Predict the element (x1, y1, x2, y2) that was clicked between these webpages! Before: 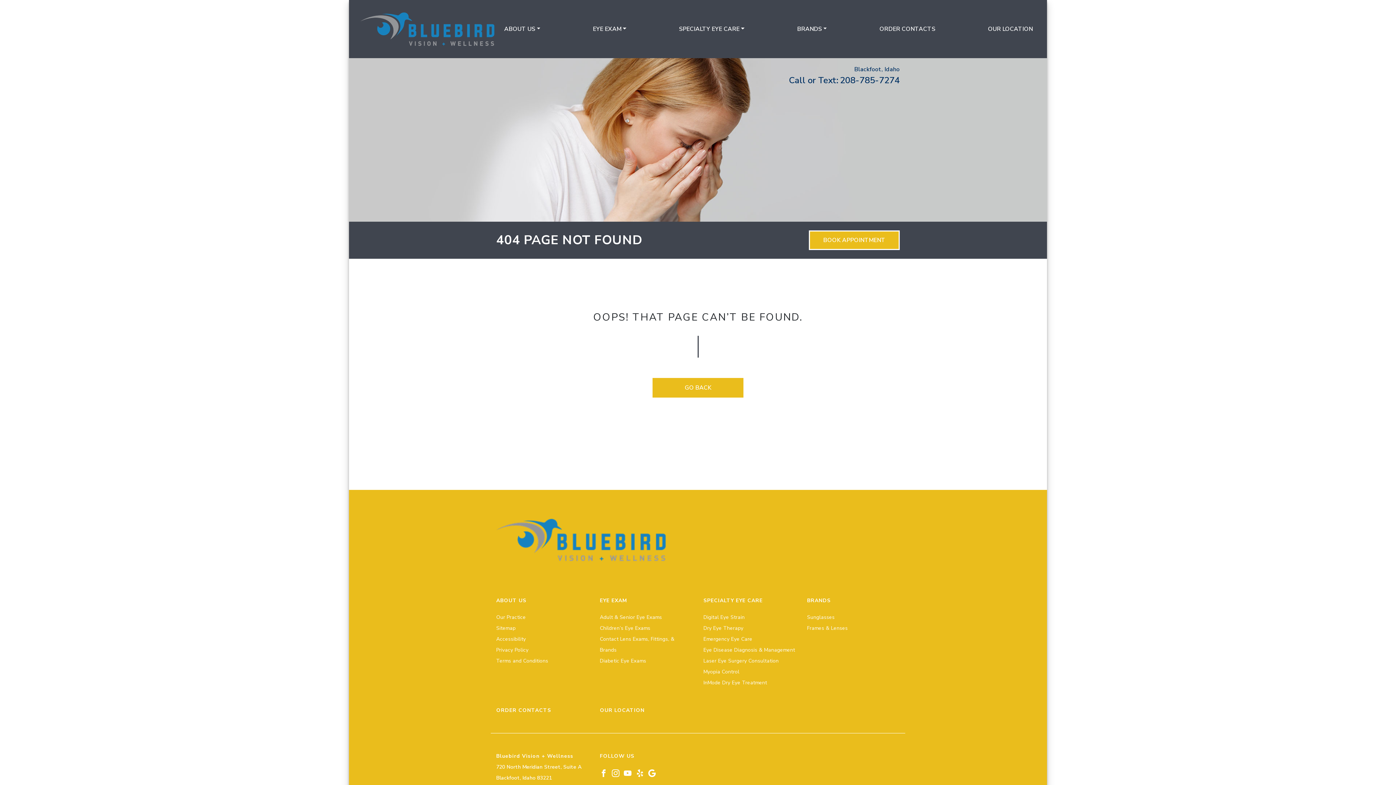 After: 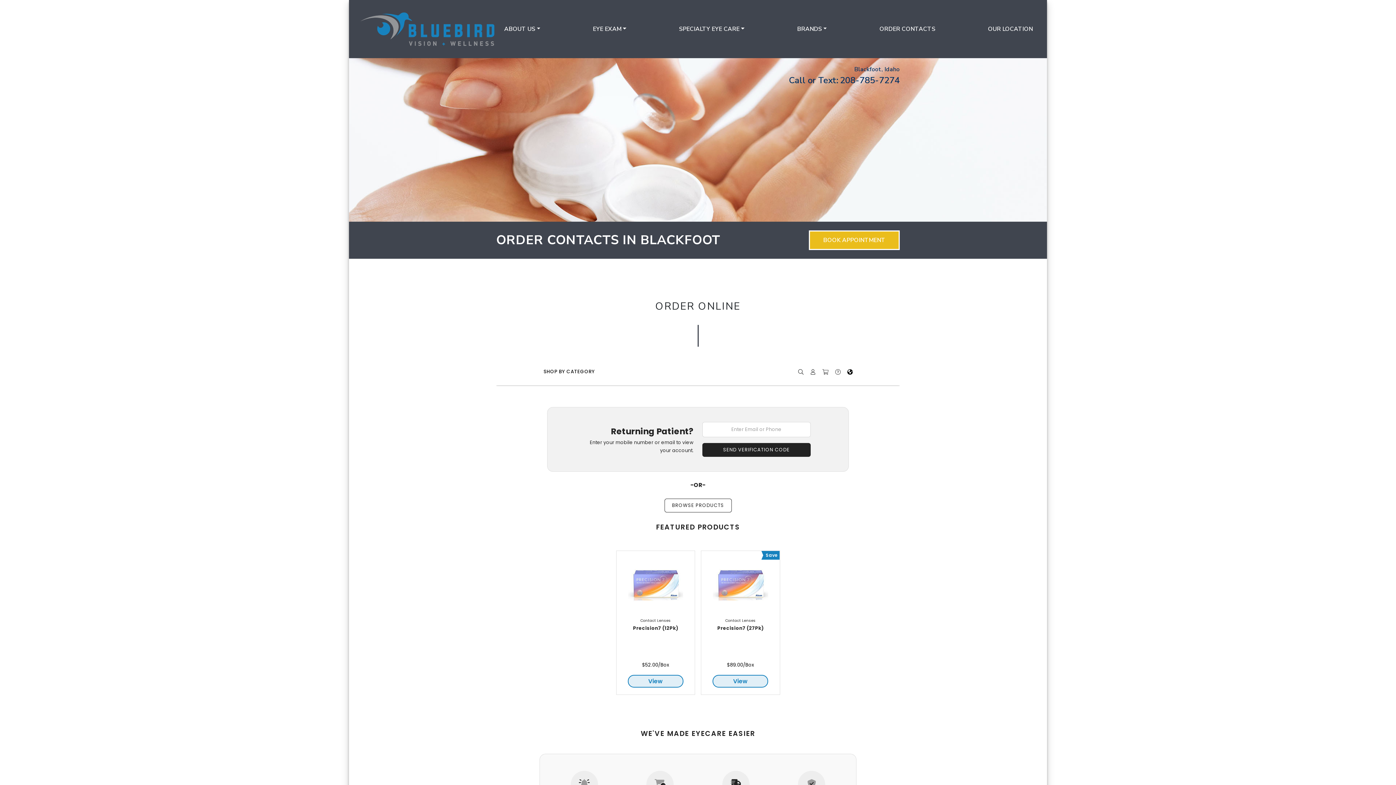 Action: label: ORDER CONTACTS bbox: (496, 707, 551, 714)